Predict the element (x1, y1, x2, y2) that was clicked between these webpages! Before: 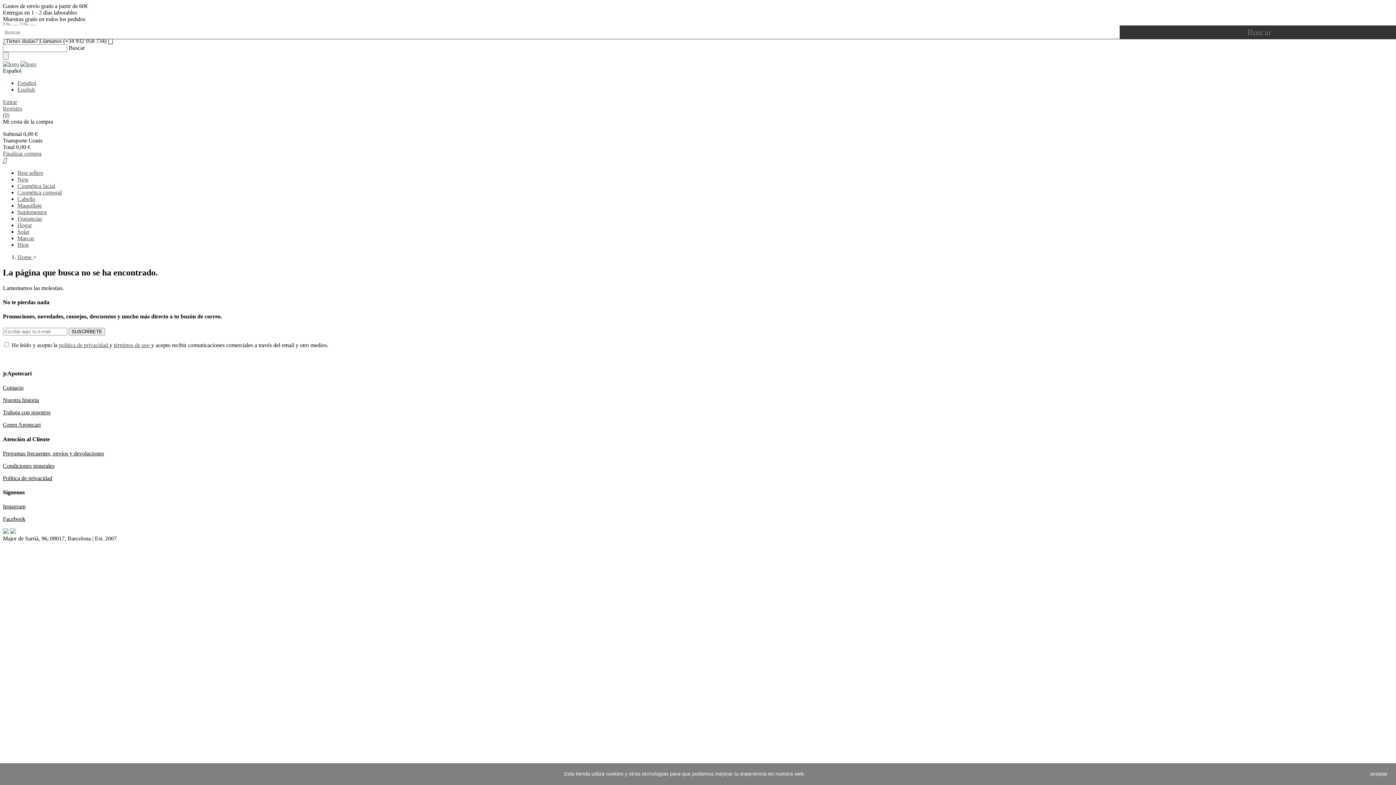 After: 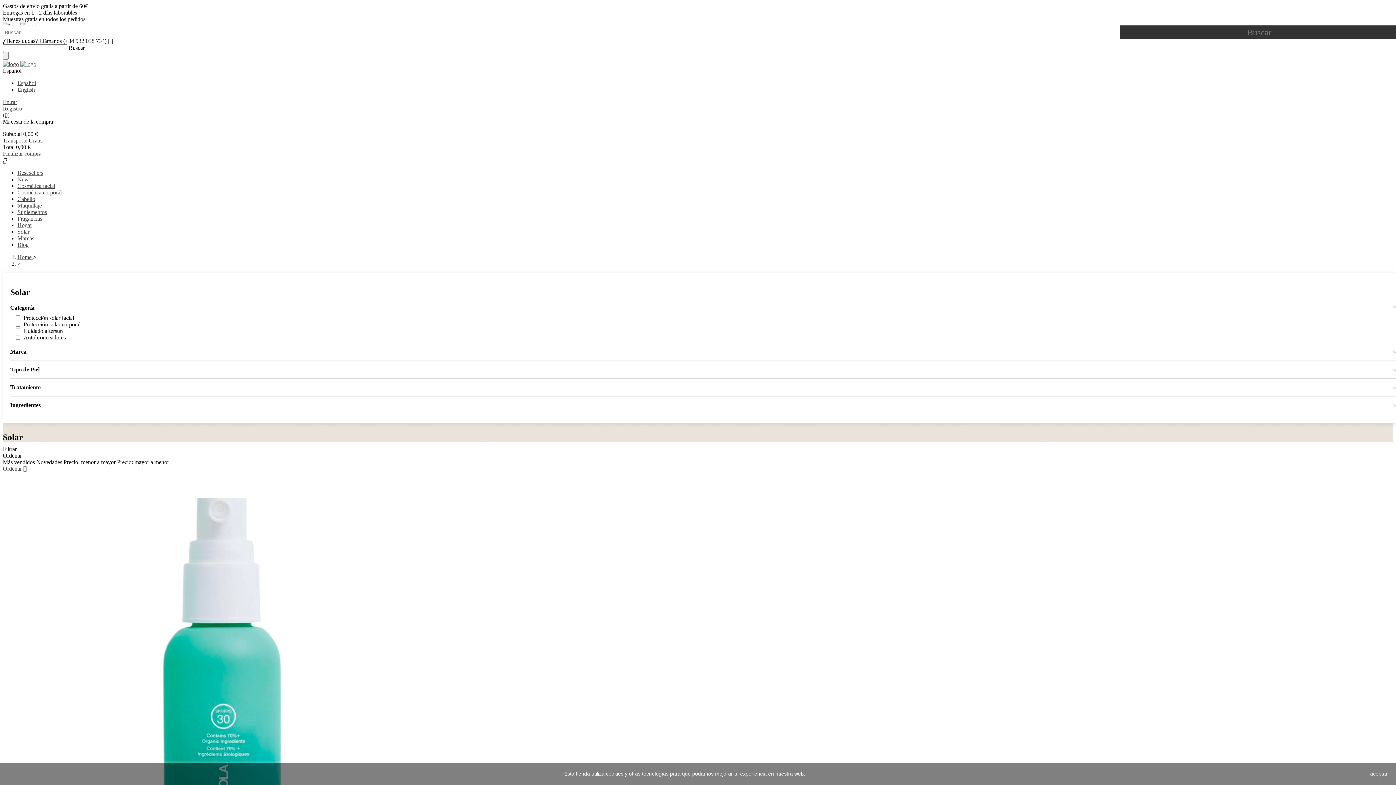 Action: bbox: (17, 228, 29, 234) label: Solar